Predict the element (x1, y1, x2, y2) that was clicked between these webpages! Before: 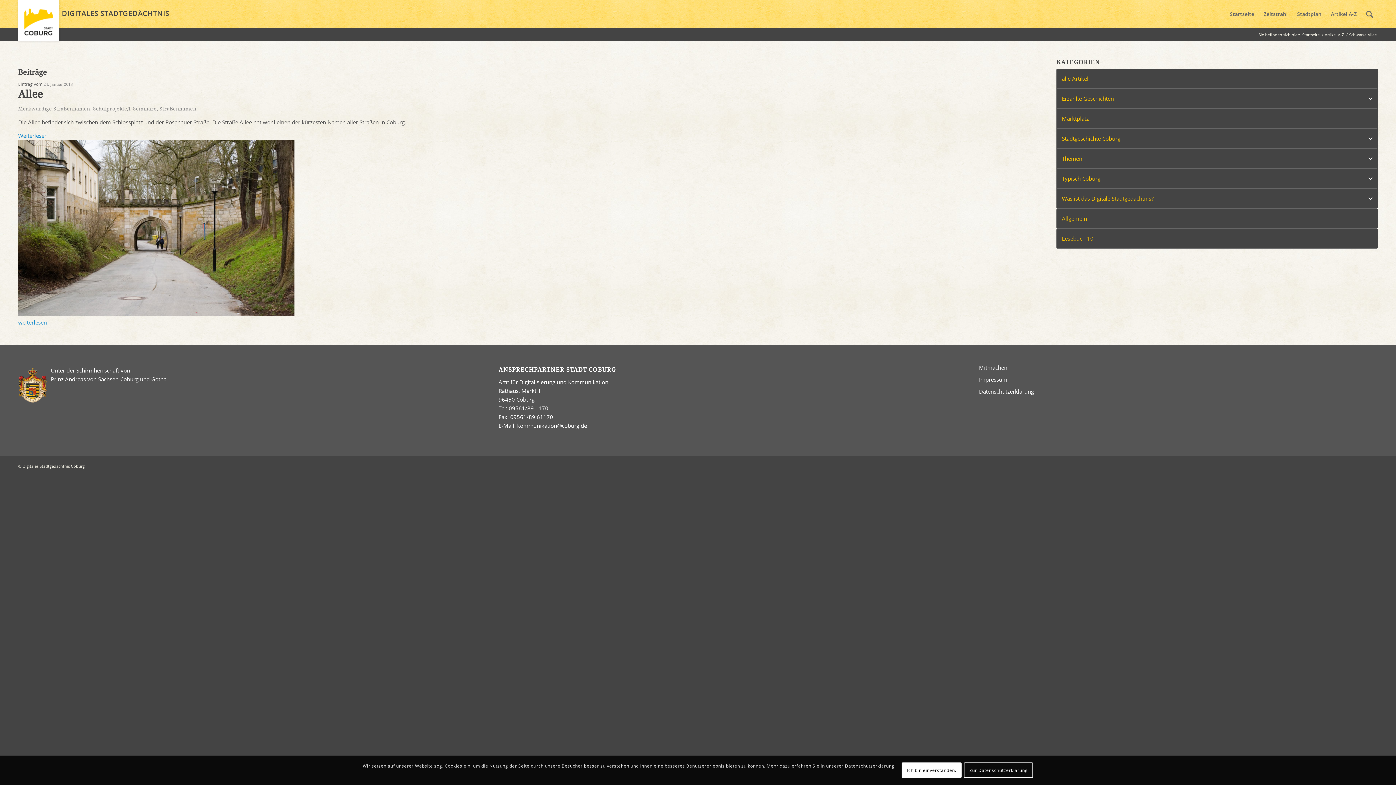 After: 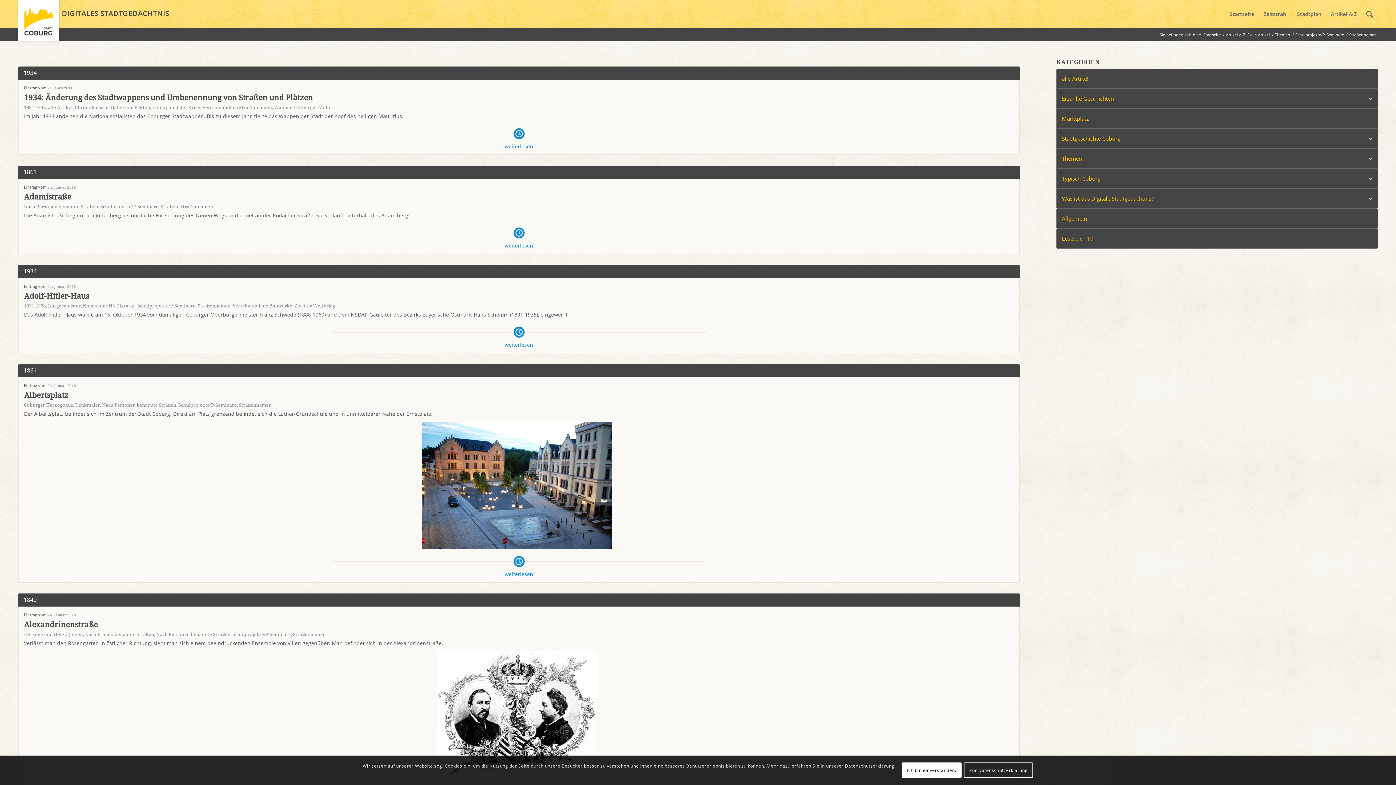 Action: bbox: (159, 105, 196, 111) label: Straßennamen